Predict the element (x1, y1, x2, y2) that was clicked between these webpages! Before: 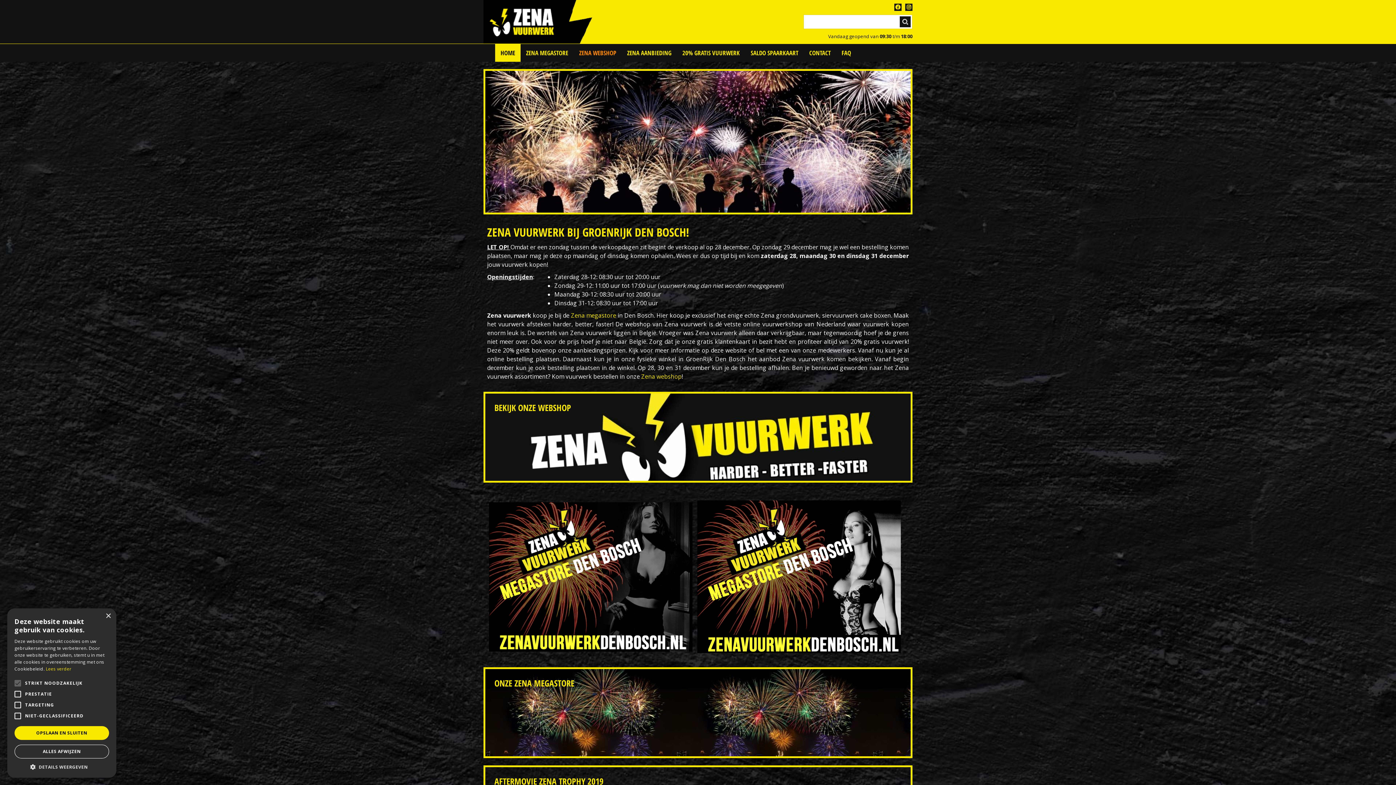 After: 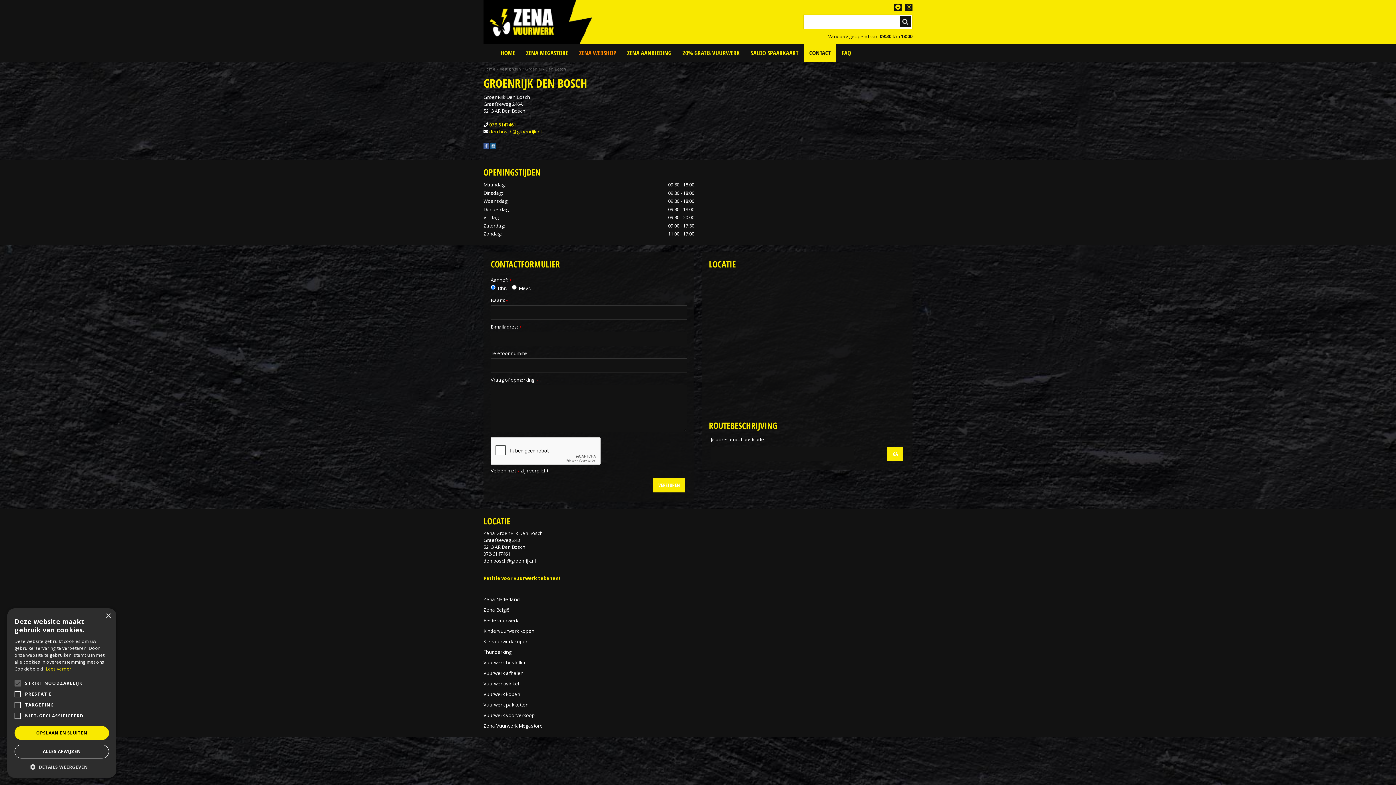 Action: bbox: (804, 44, 836, 61) label: CONTACT